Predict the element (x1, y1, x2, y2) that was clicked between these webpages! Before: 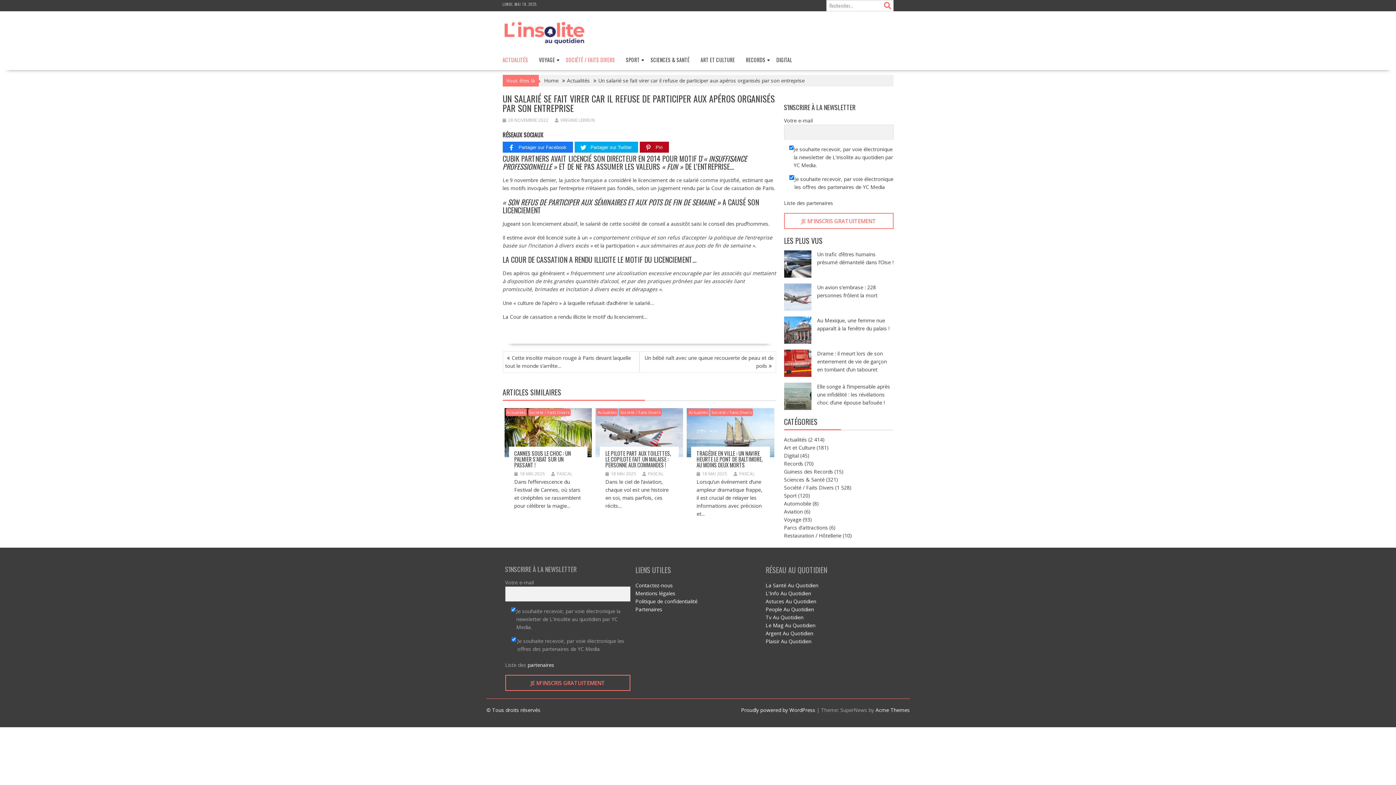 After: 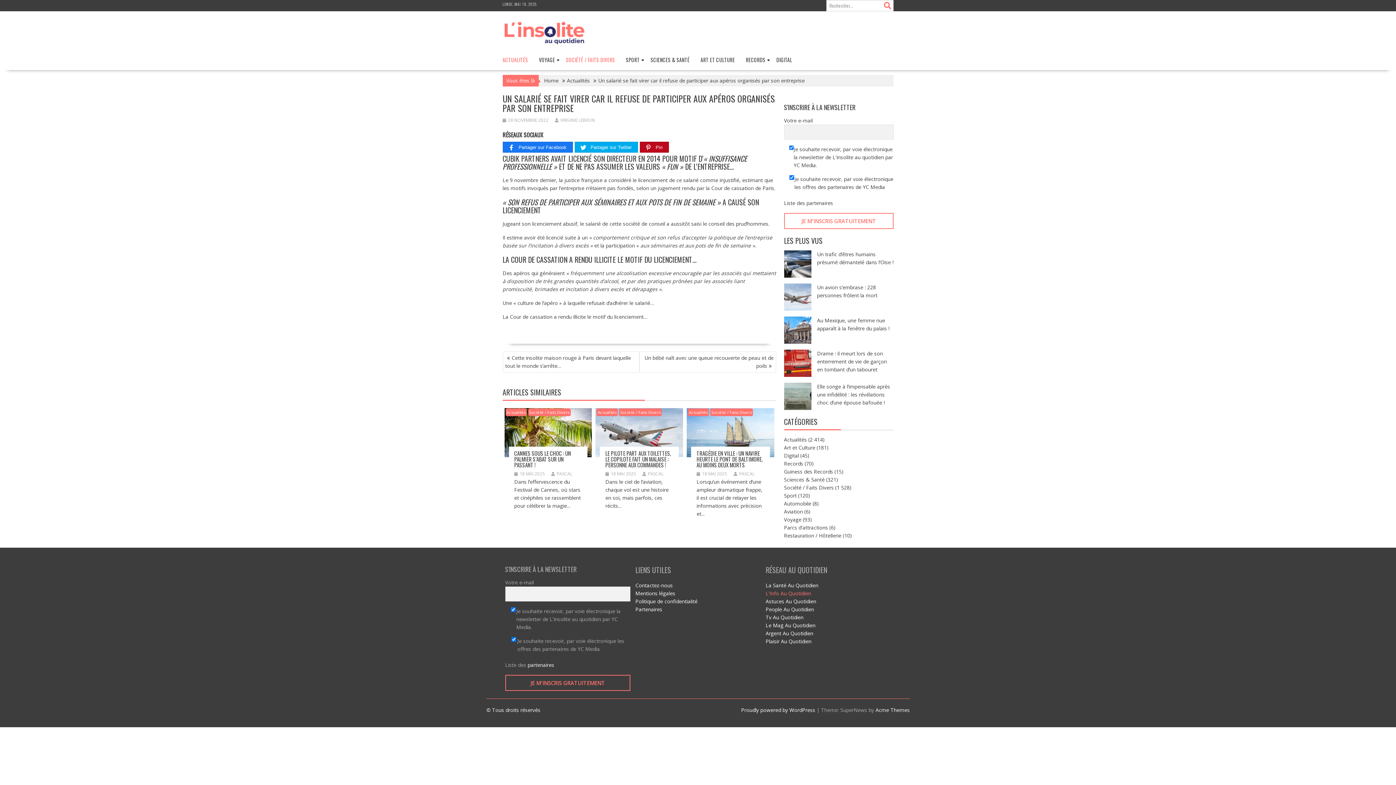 Action: label: L'Info Au Quotidien bbox: (765, 590, 811, 597)